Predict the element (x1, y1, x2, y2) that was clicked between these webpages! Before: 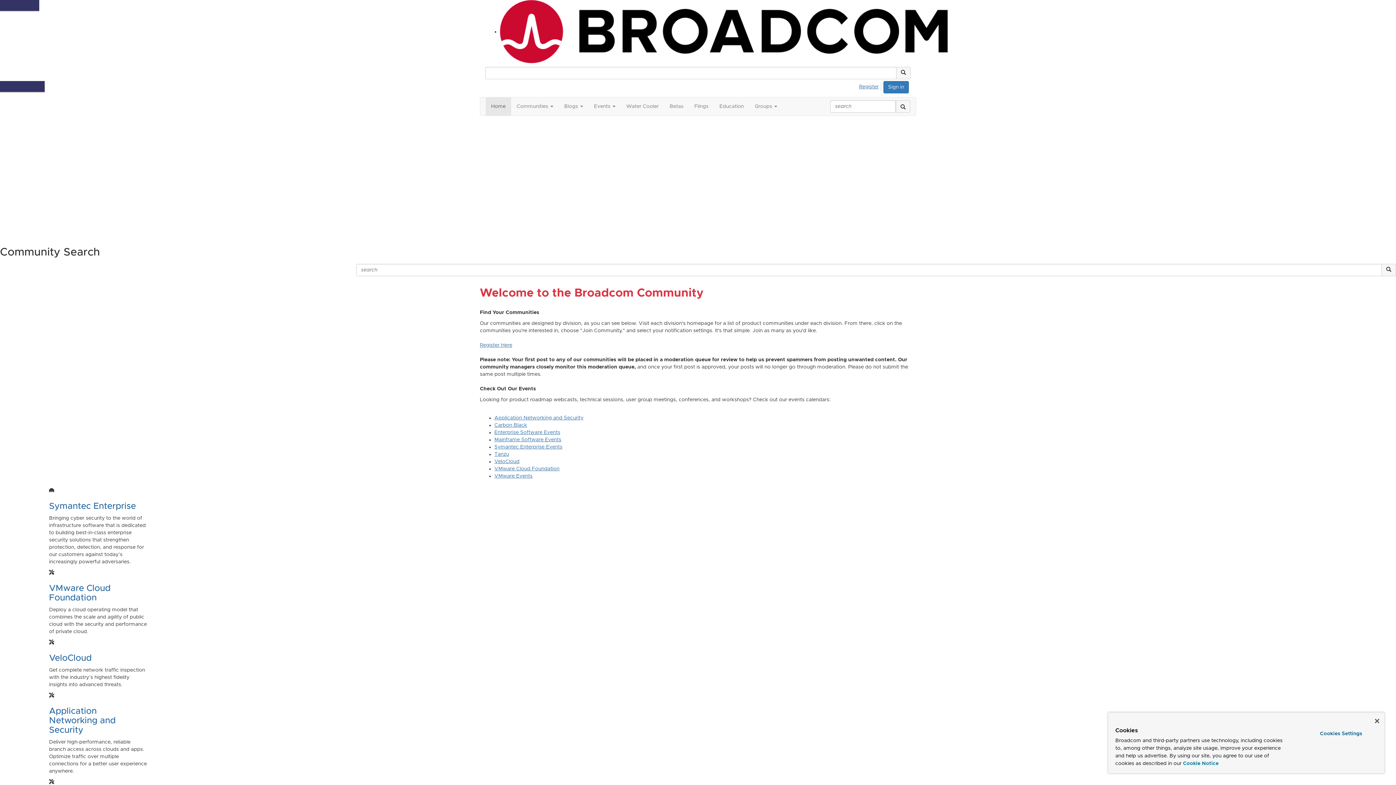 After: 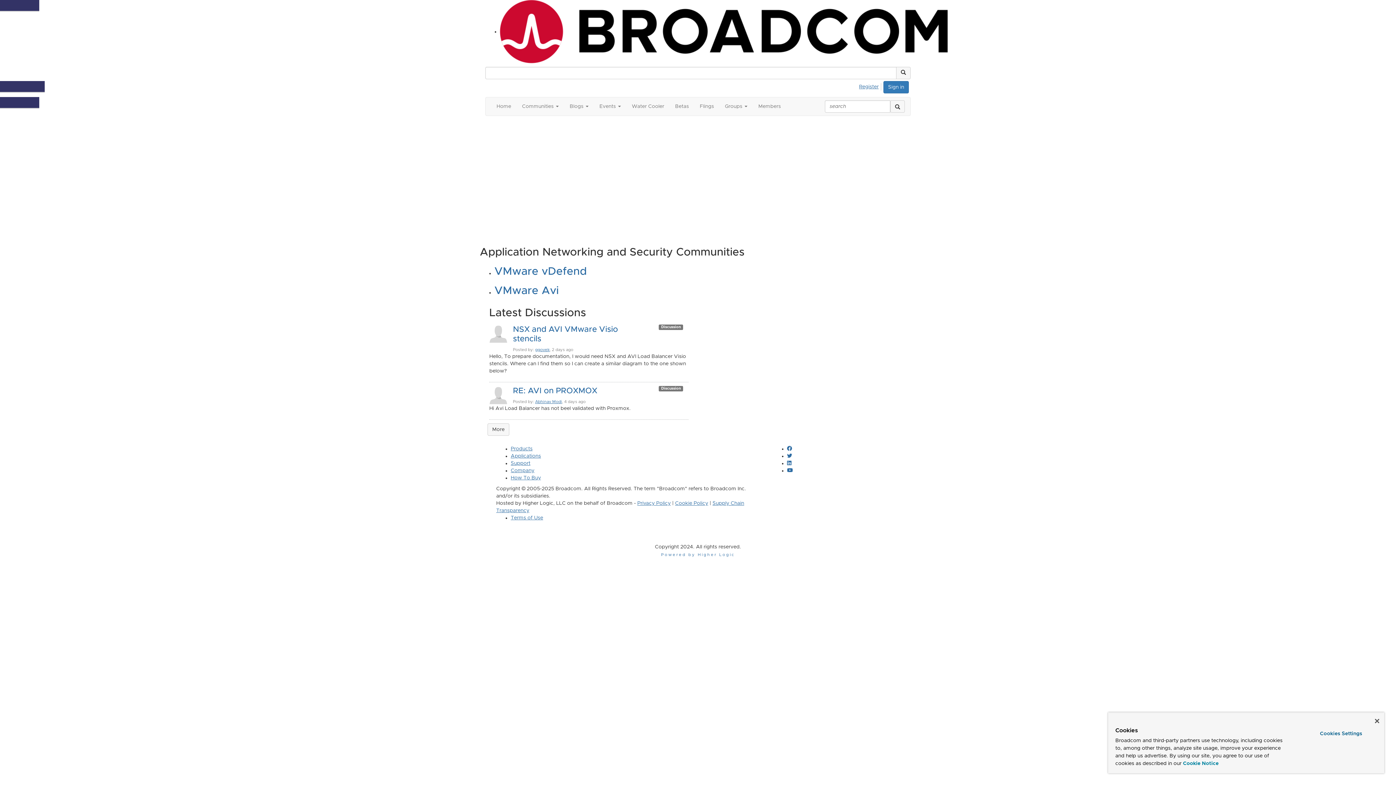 Action: label: Application Networking and Security bbox: (49, 707, 115, 734)